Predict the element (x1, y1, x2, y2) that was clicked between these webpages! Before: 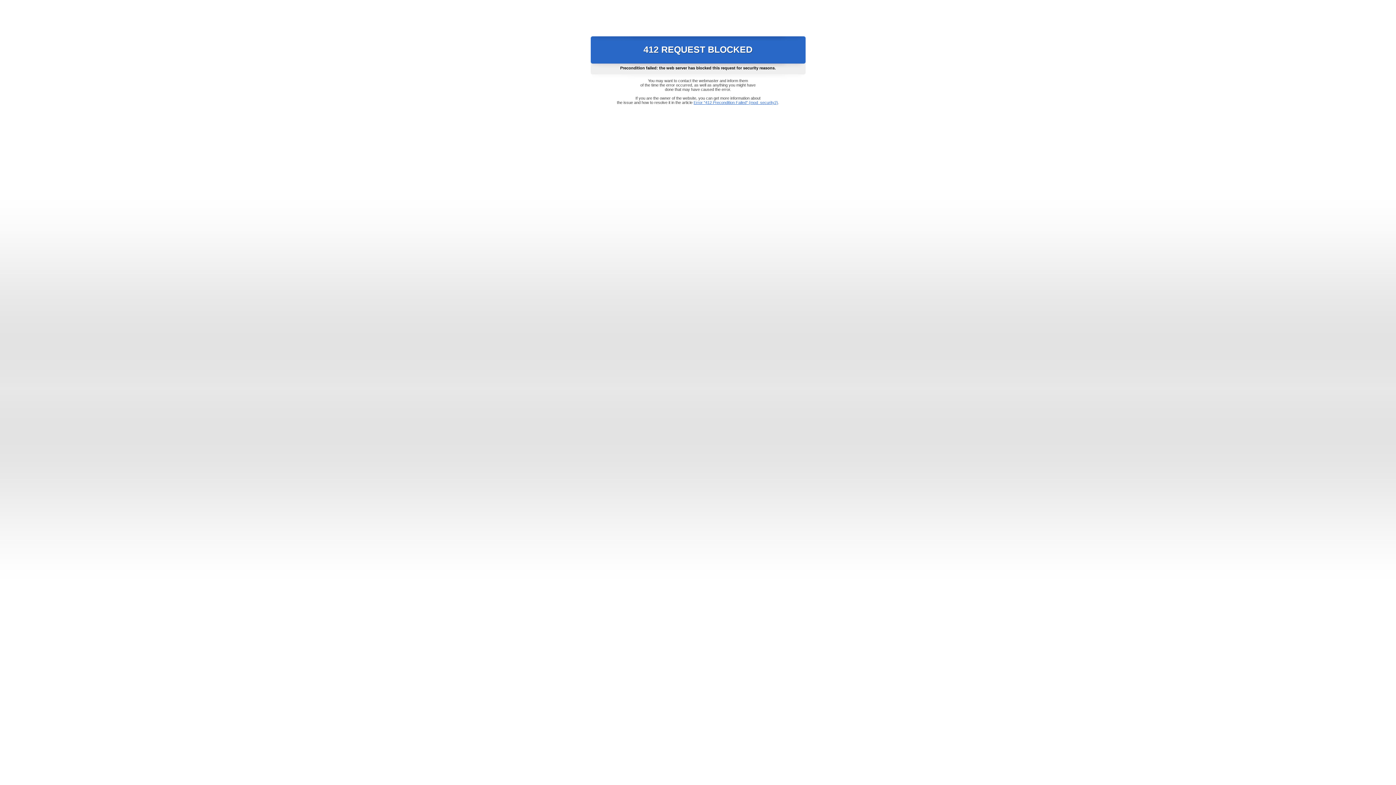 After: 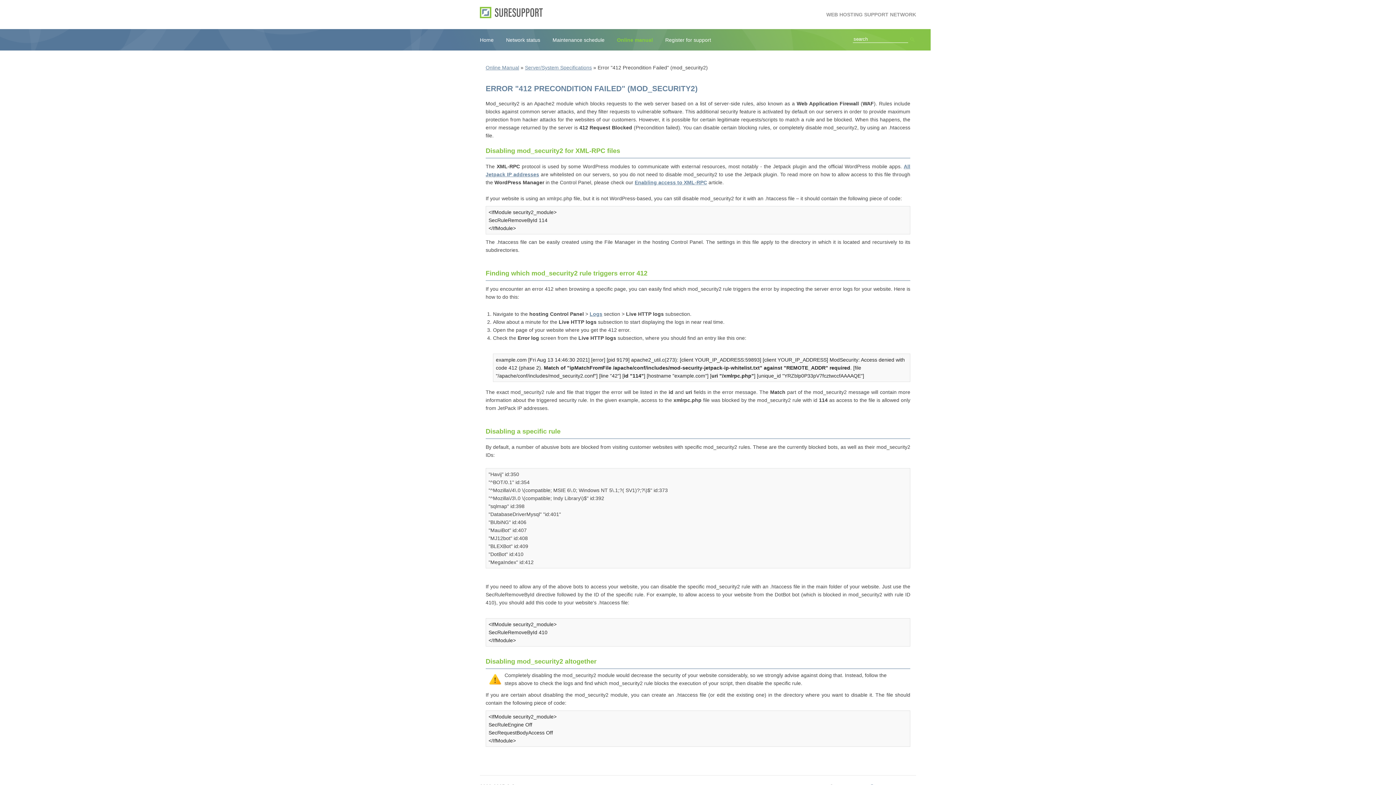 Action: bbox: (693, 100, 778, 104) label: Error "412 Precondition Failed" (mod_security2)